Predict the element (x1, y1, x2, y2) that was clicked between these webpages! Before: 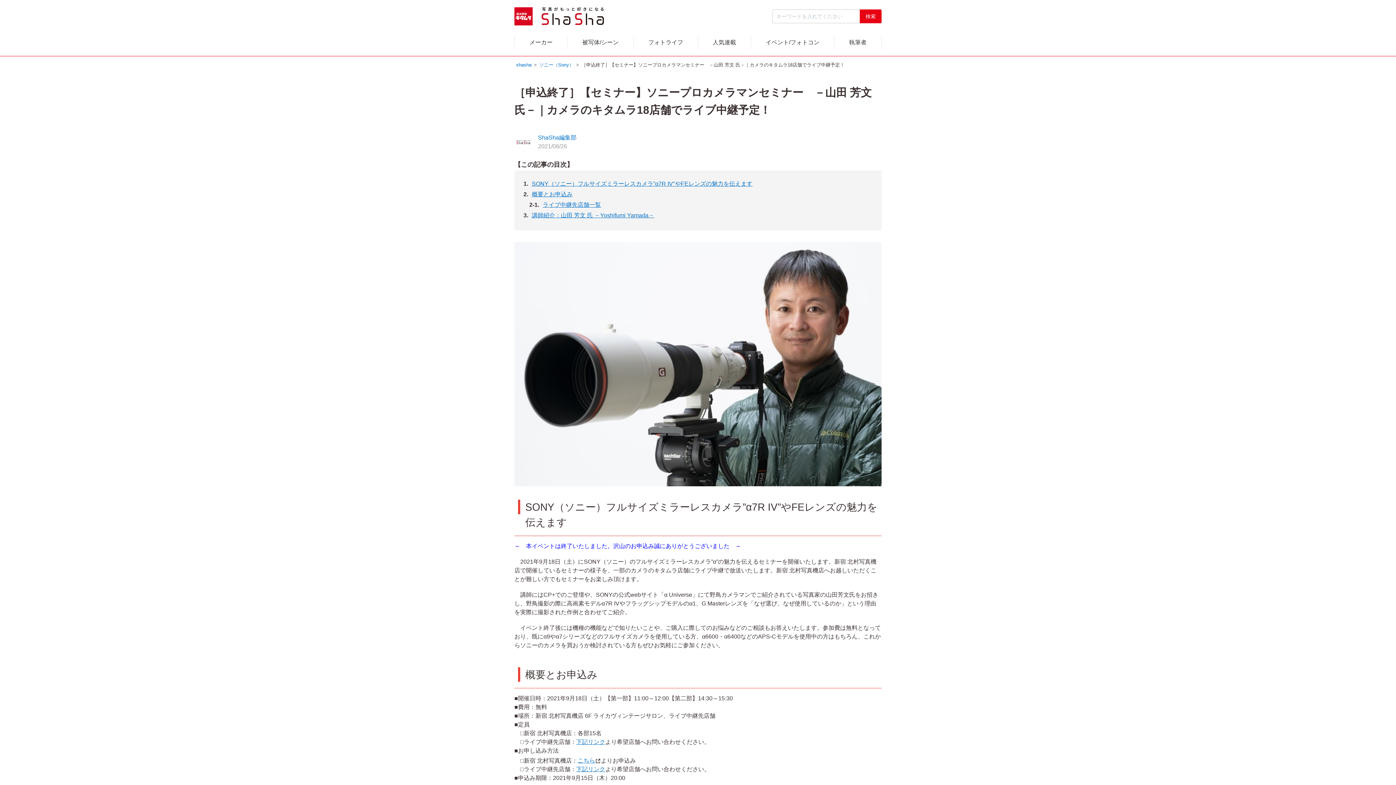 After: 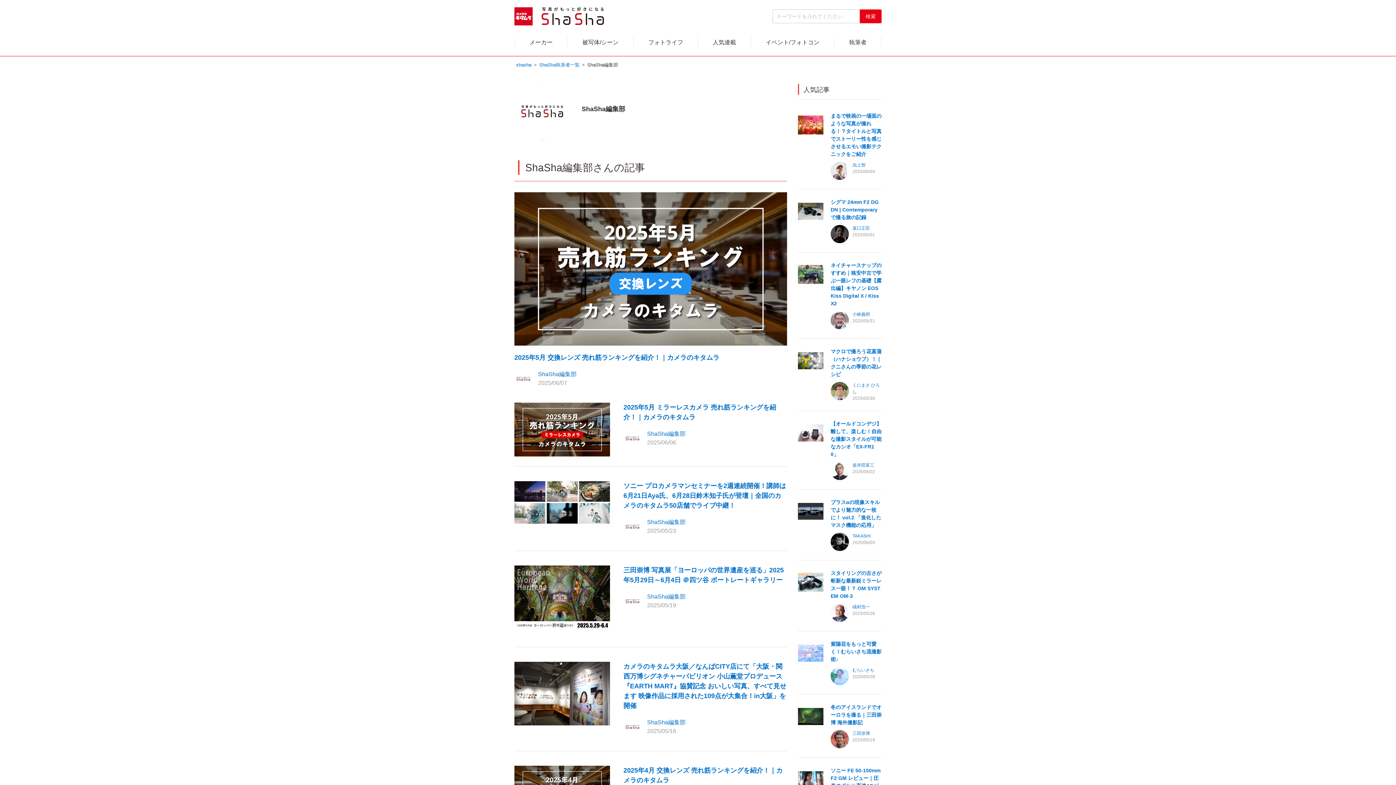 Action: bbox: (538, 134, 576, 140) label: ShaSha編集部